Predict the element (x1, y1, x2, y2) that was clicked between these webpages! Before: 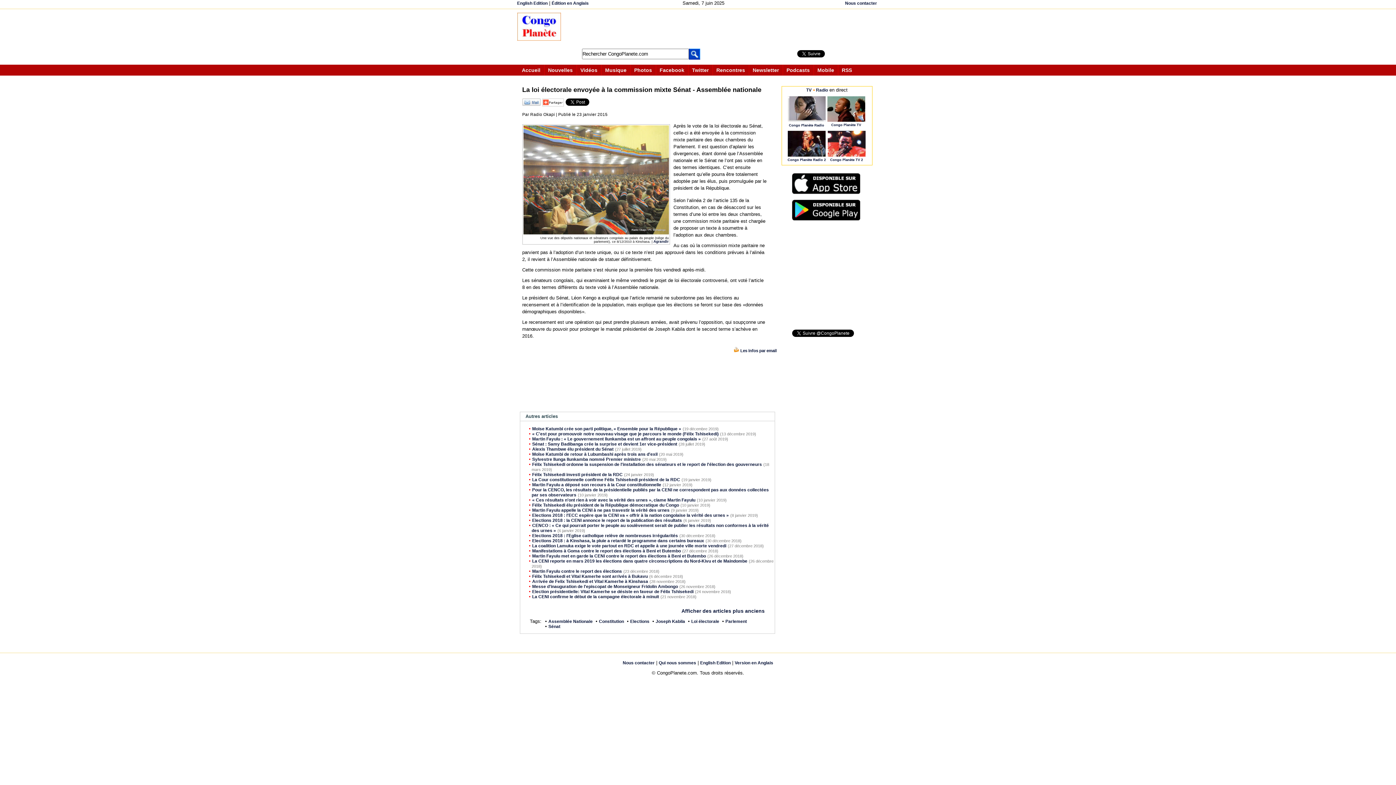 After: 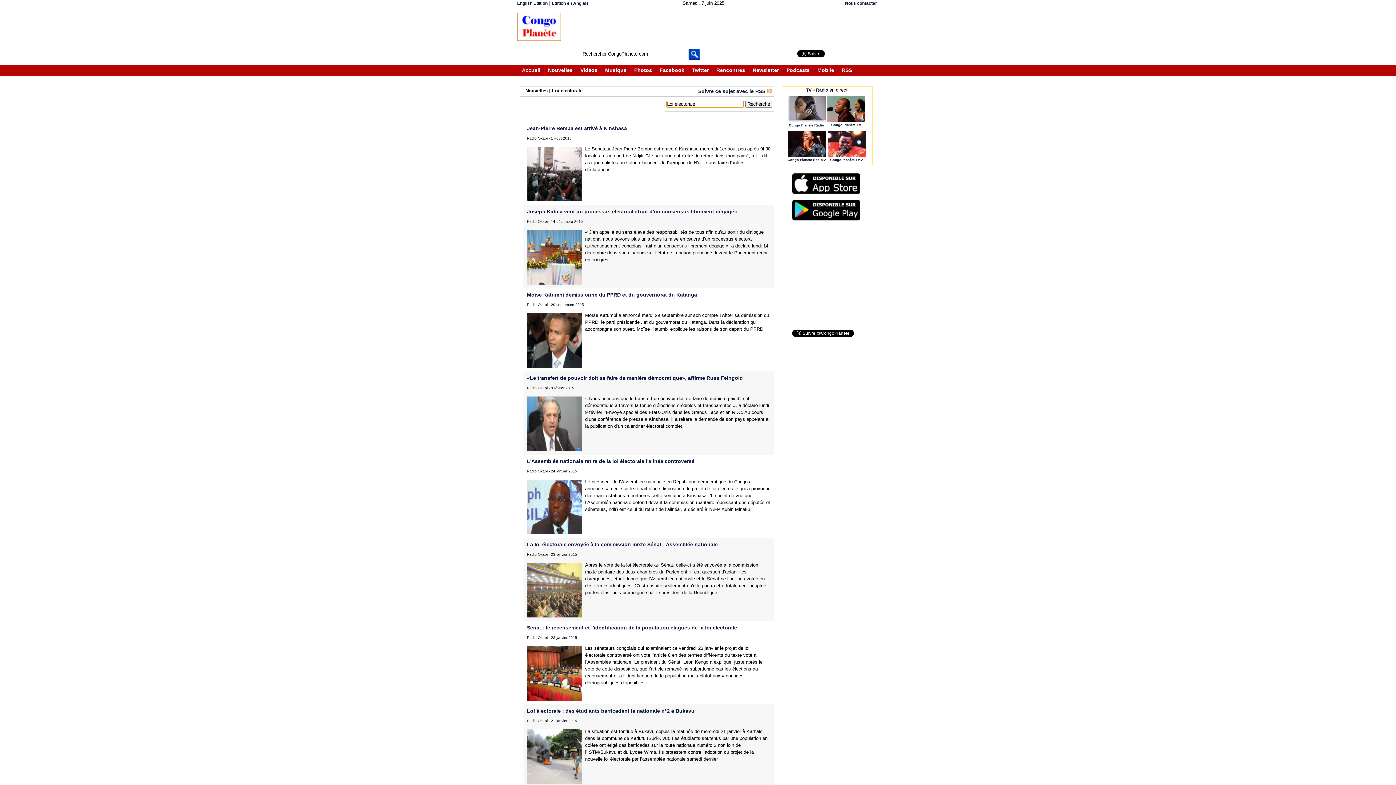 Action: bbox: (691, 619, 719, 624) label: Loi électorale